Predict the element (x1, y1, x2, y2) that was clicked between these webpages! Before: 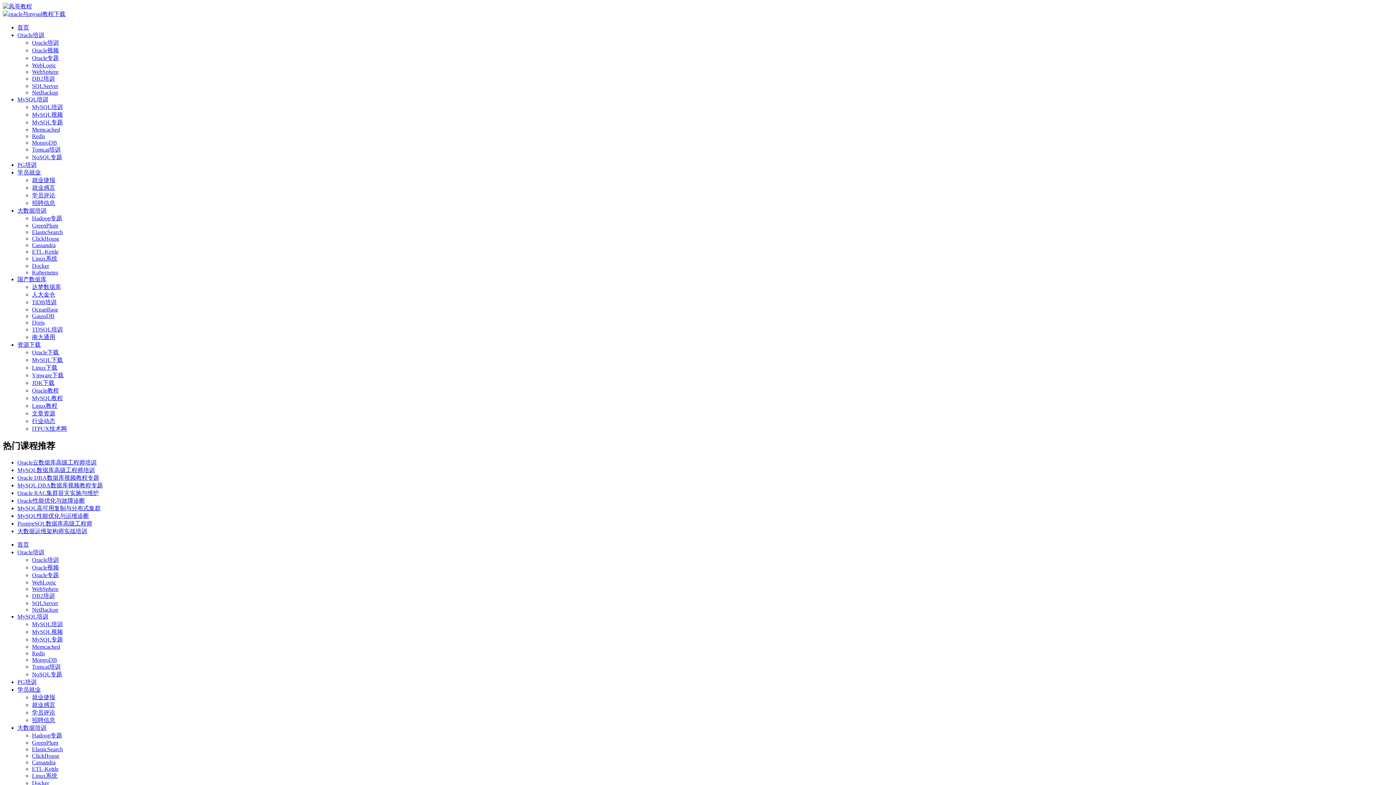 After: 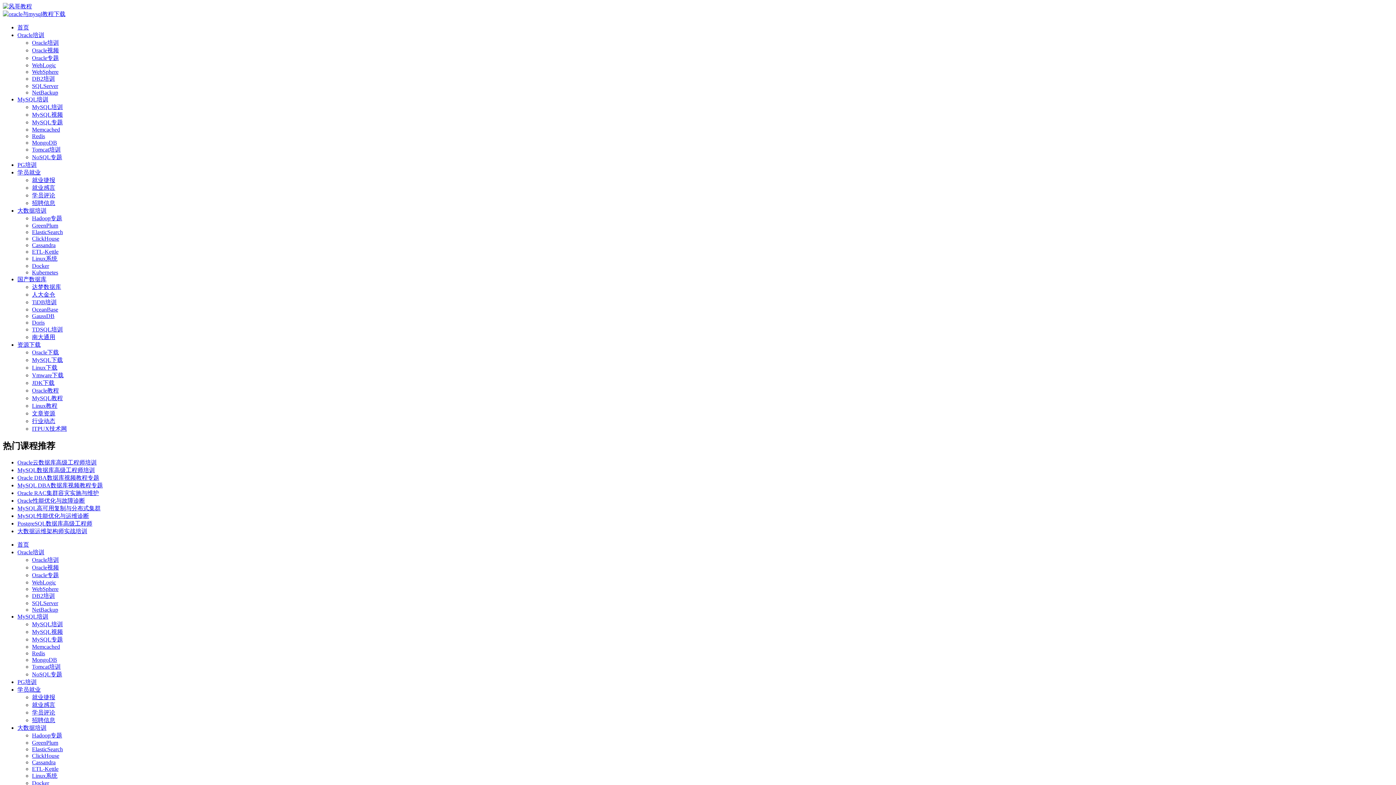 Action: bbox: (17, 679, 36, 685) label: PG培训